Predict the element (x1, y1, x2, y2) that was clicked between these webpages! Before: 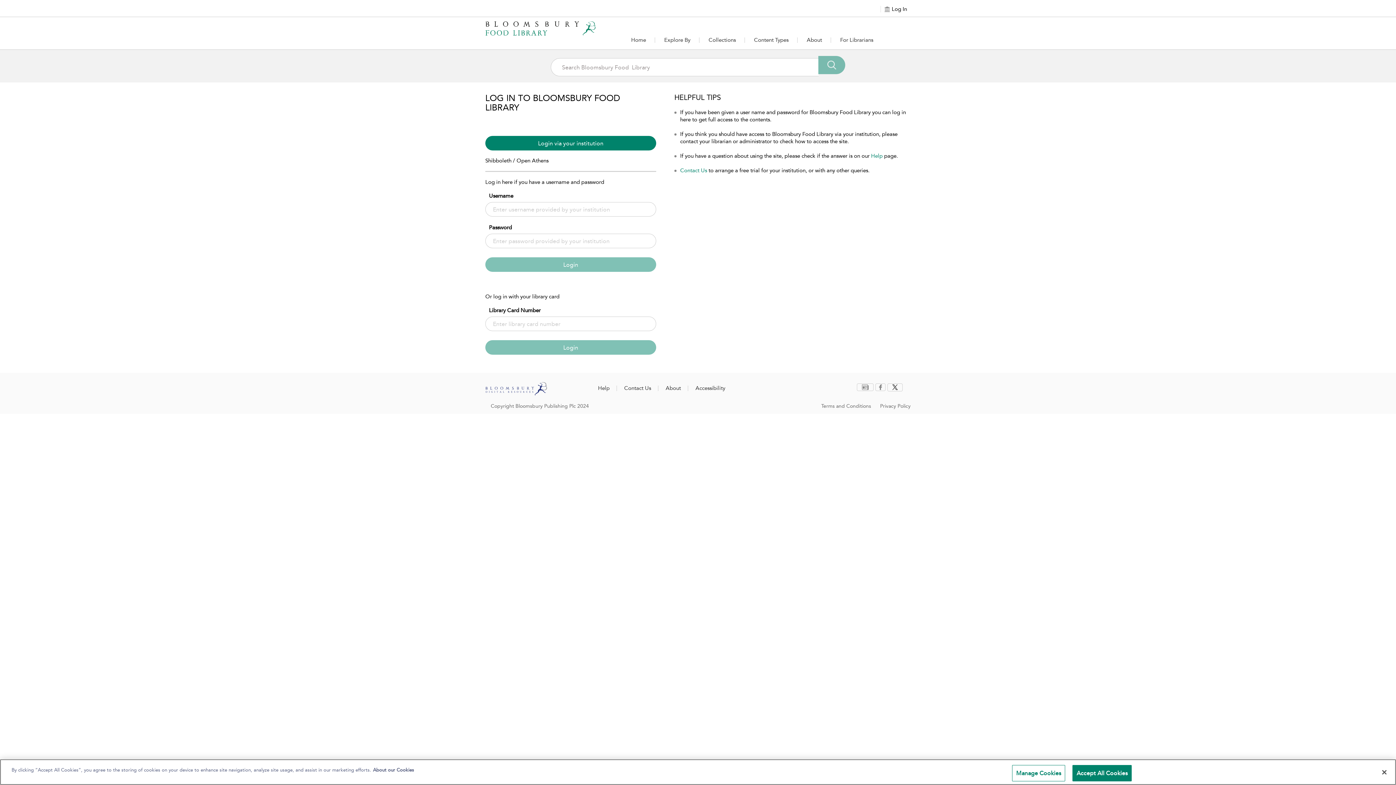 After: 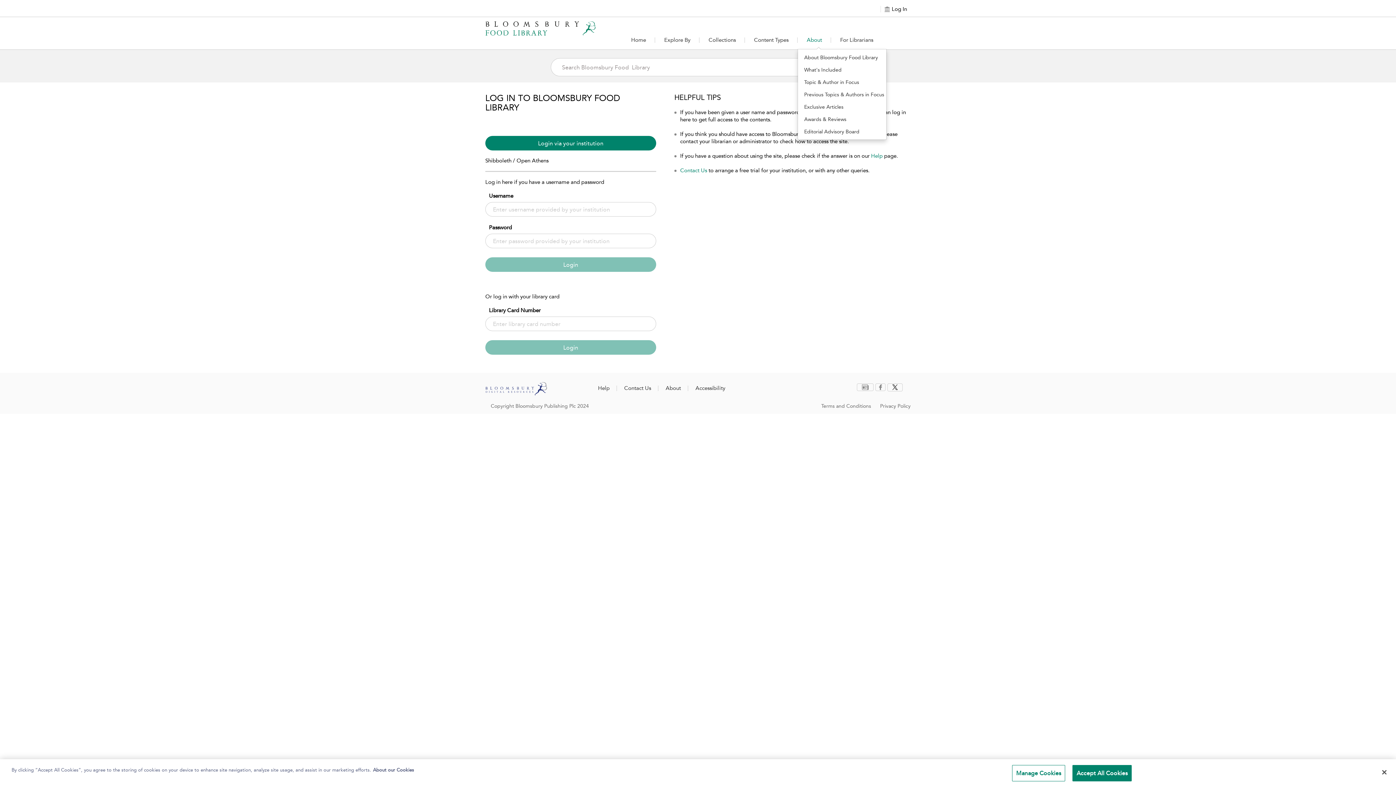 Action: label: About bbox: (797, 31, 831, 48)